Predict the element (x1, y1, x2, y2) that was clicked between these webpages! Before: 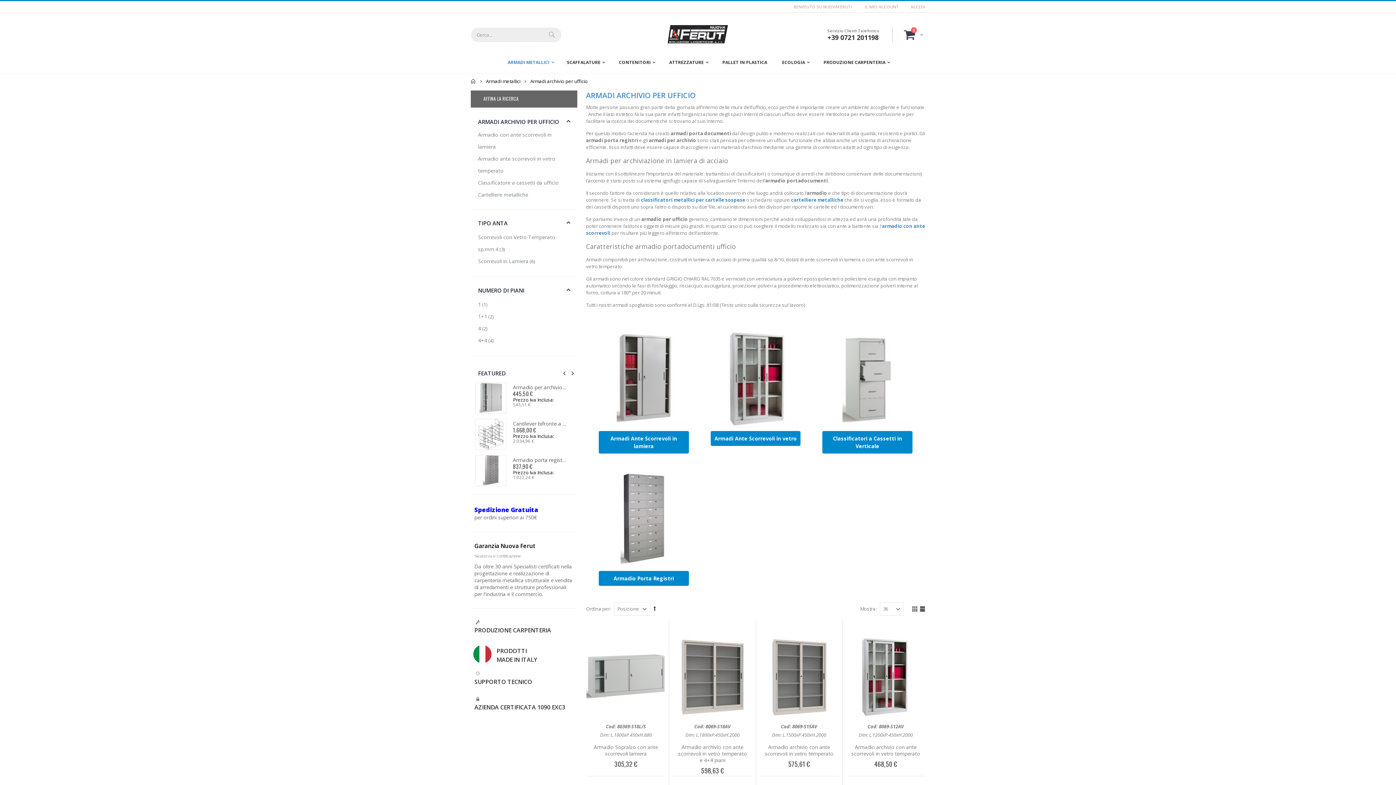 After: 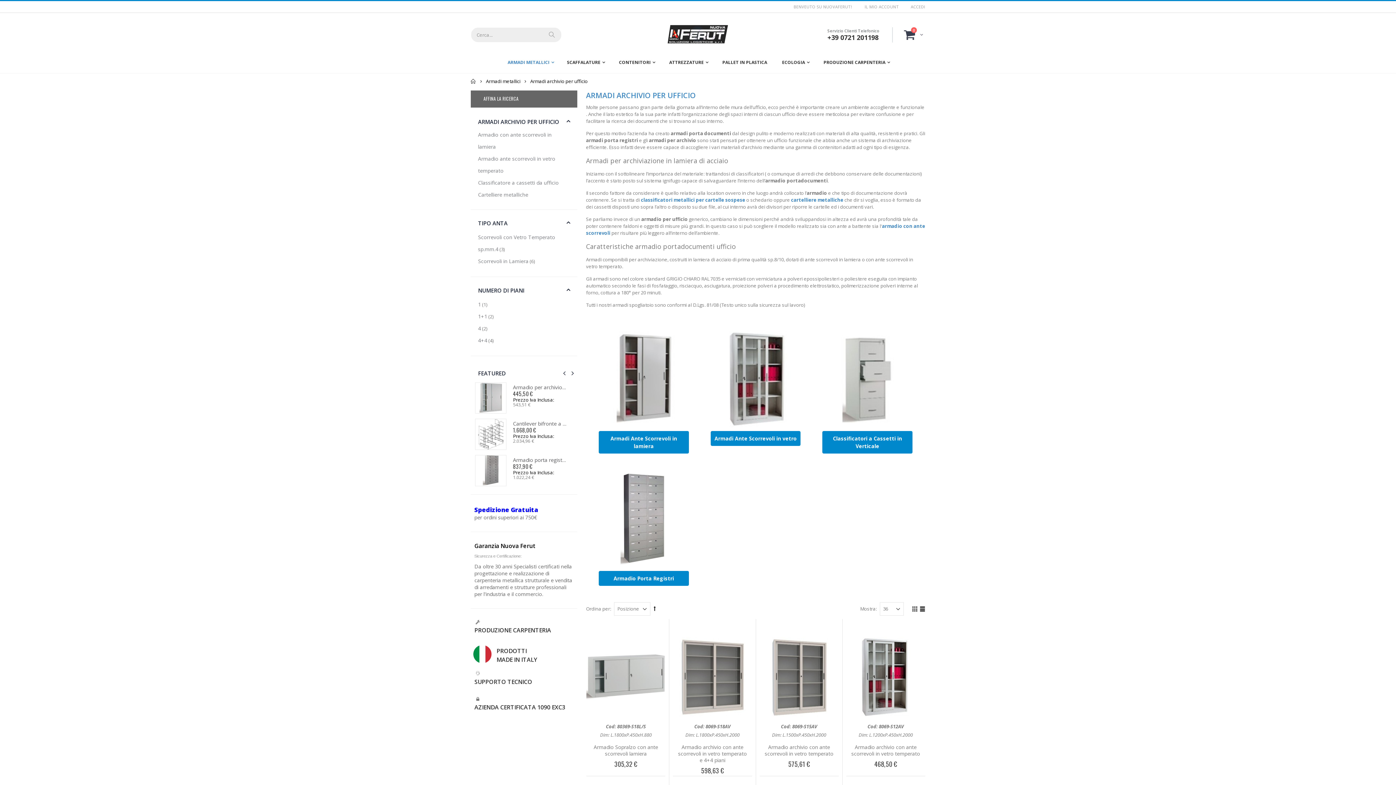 Action: bbox: (543, 27, 561, 42)